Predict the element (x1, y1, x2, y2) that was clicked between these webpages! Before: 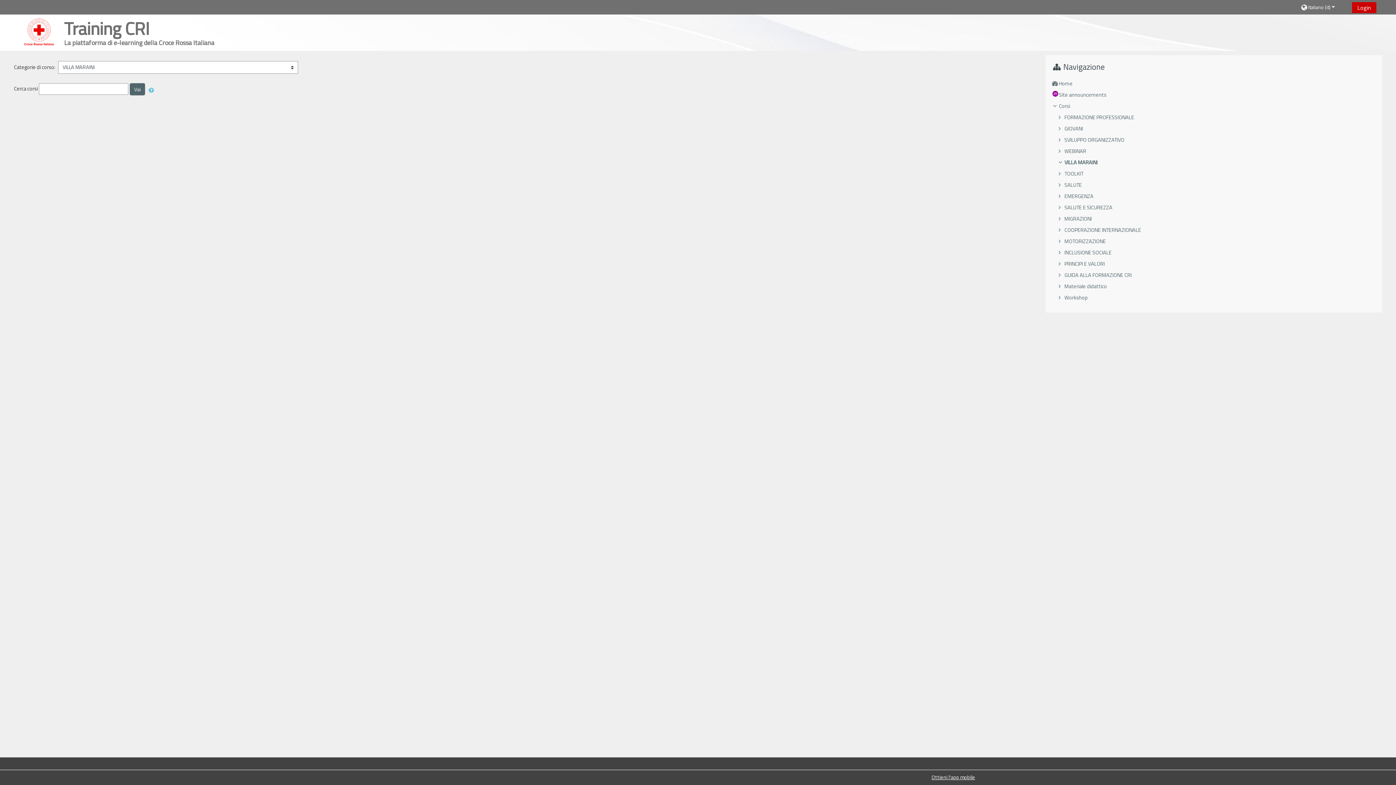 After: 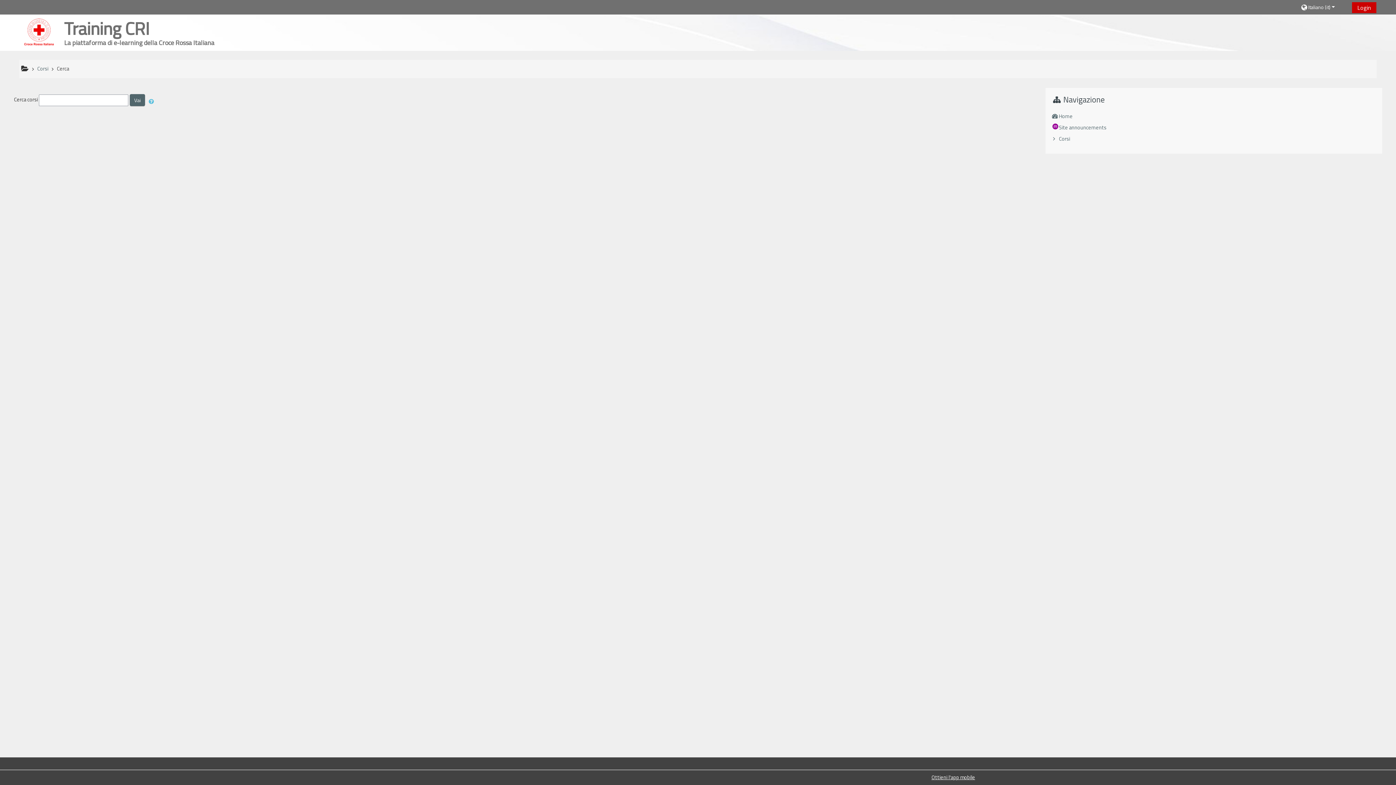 Action: bbox: (129, 82, 145, 95) label: Vai